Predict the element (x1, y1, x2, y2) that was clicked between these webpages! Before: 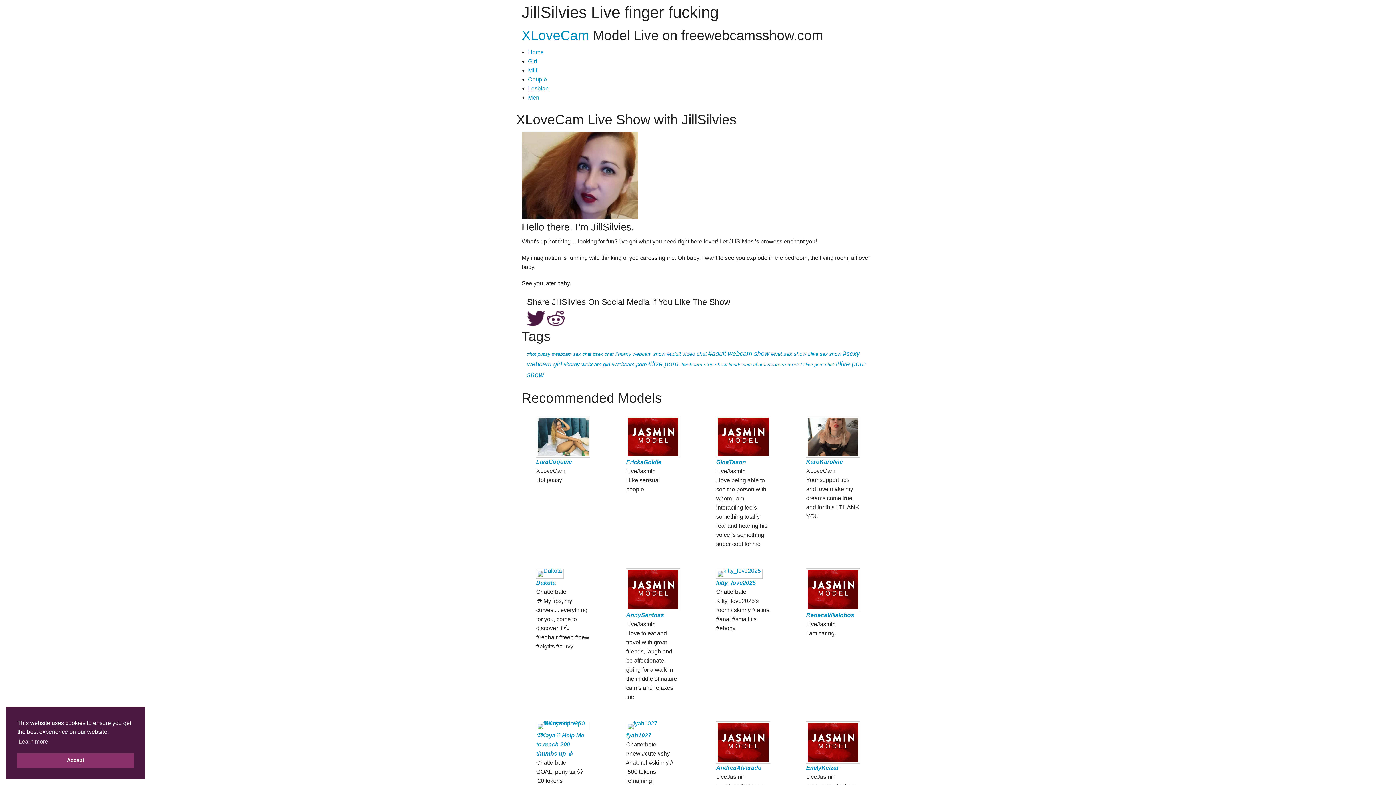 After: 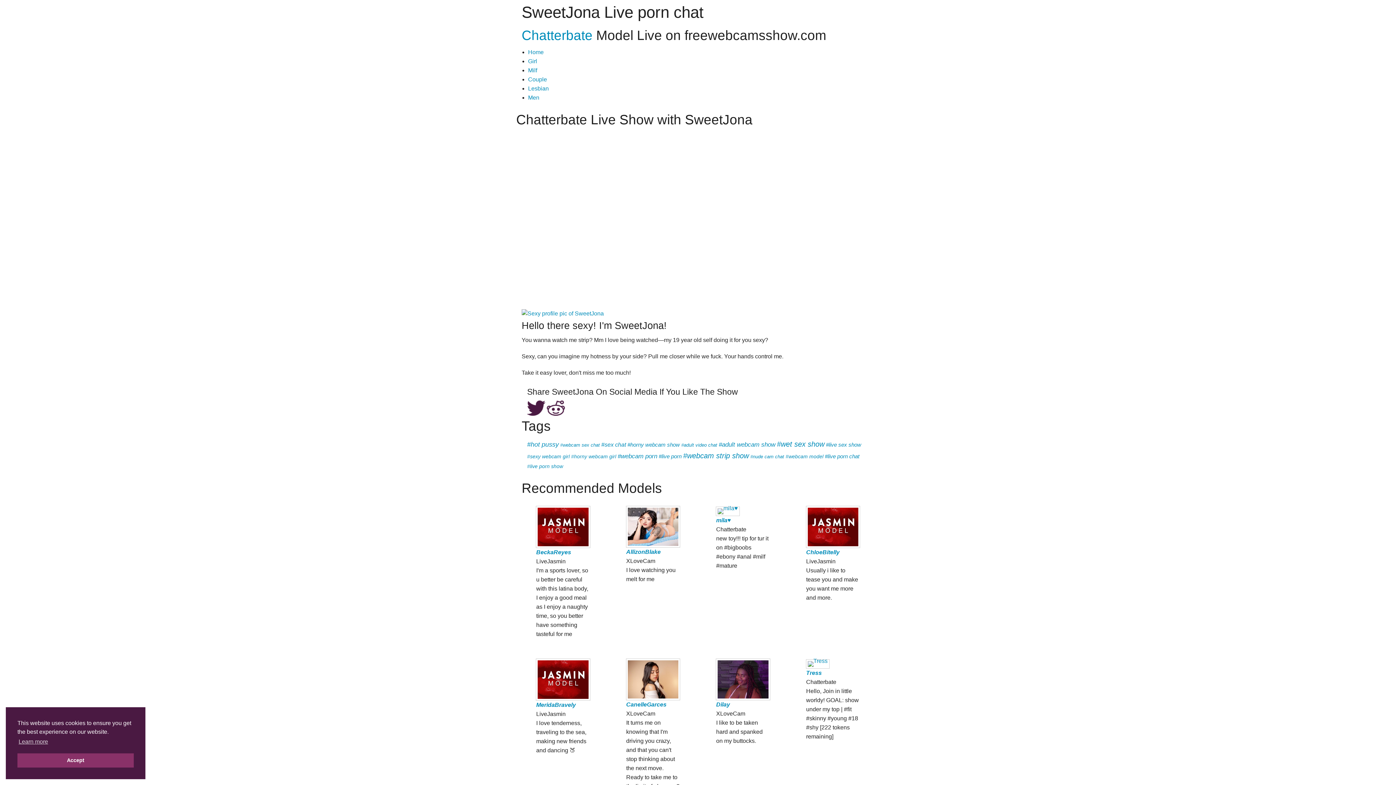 Action: label: #live porn chat bbox: (803, 362, 834, 367)